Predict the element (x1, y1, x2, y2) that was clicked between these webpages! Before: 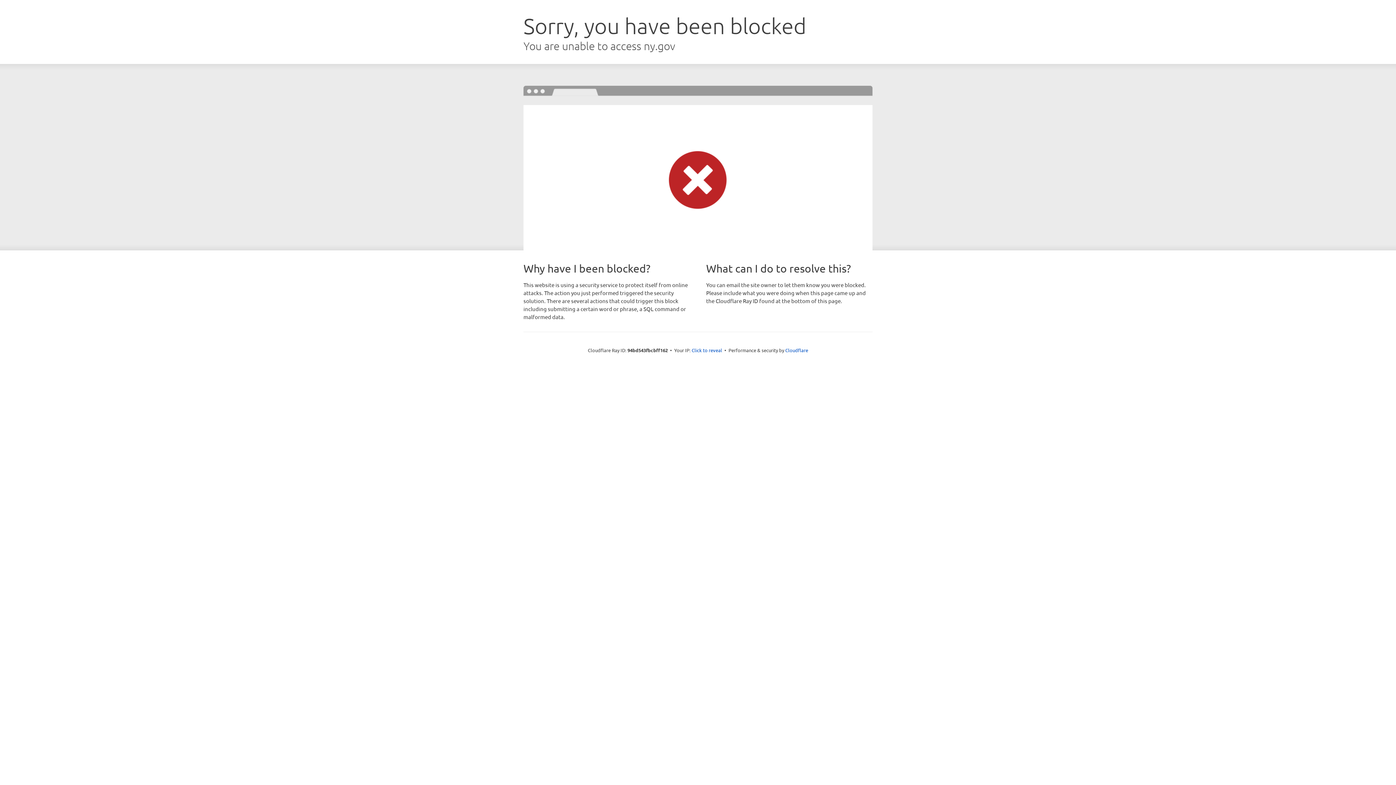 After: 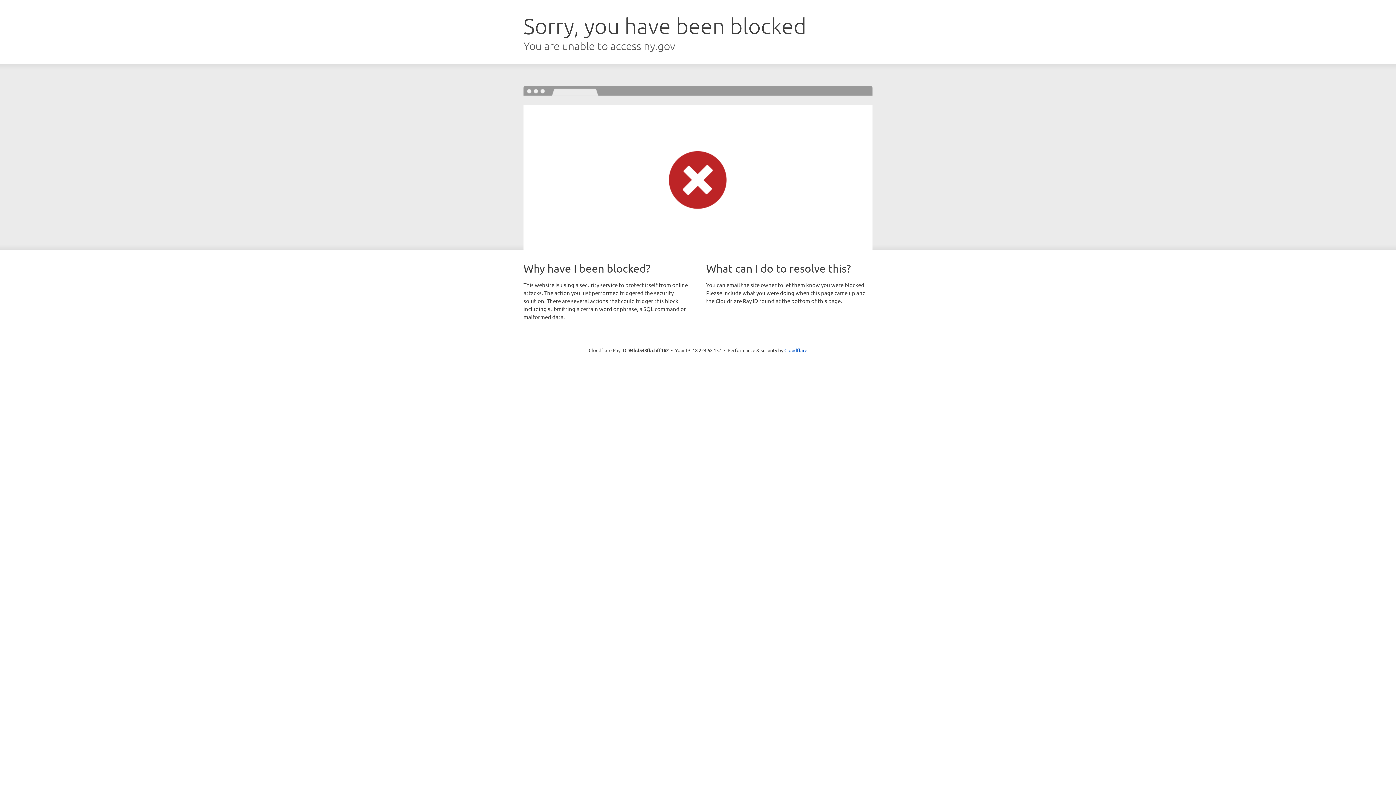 Action: label: Click to reveal bbox: (691, 346, 722, 353)